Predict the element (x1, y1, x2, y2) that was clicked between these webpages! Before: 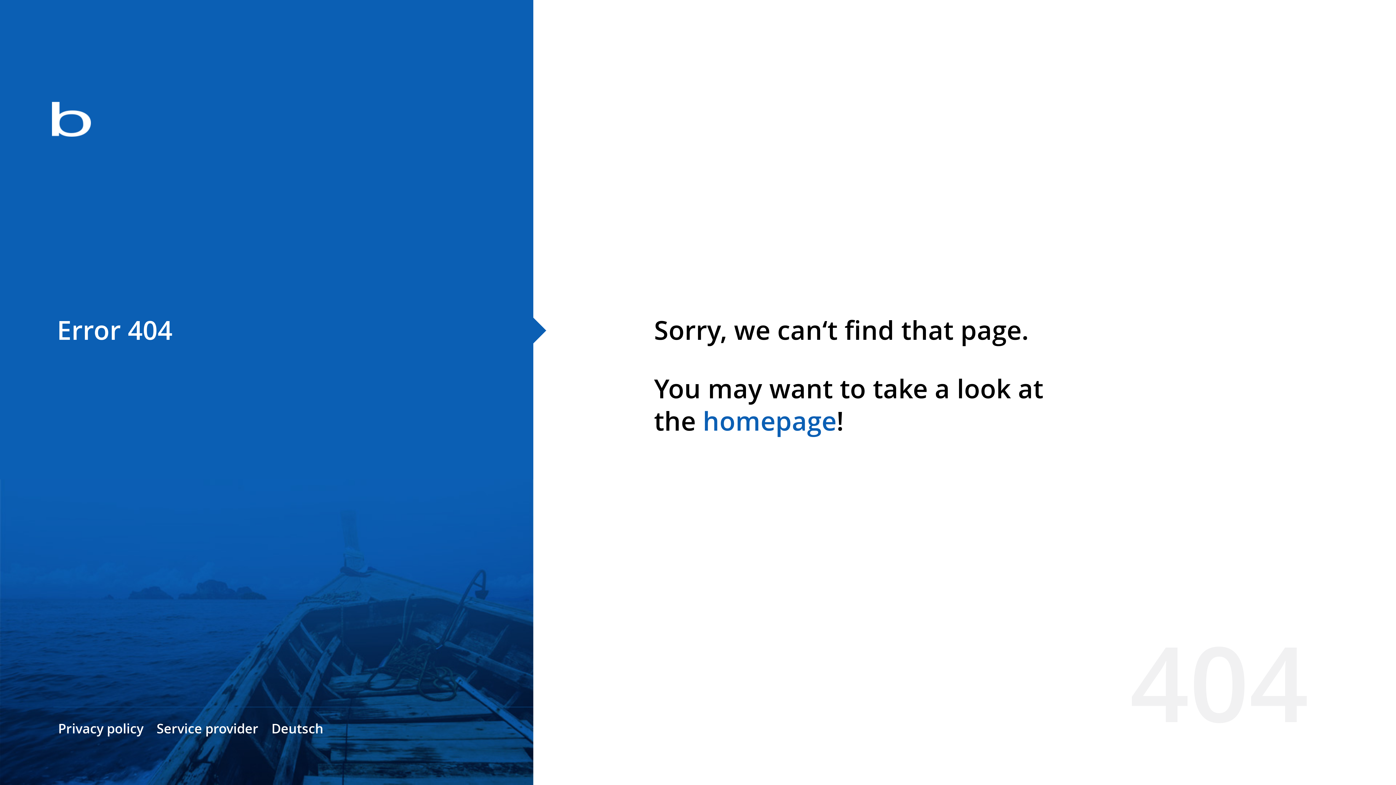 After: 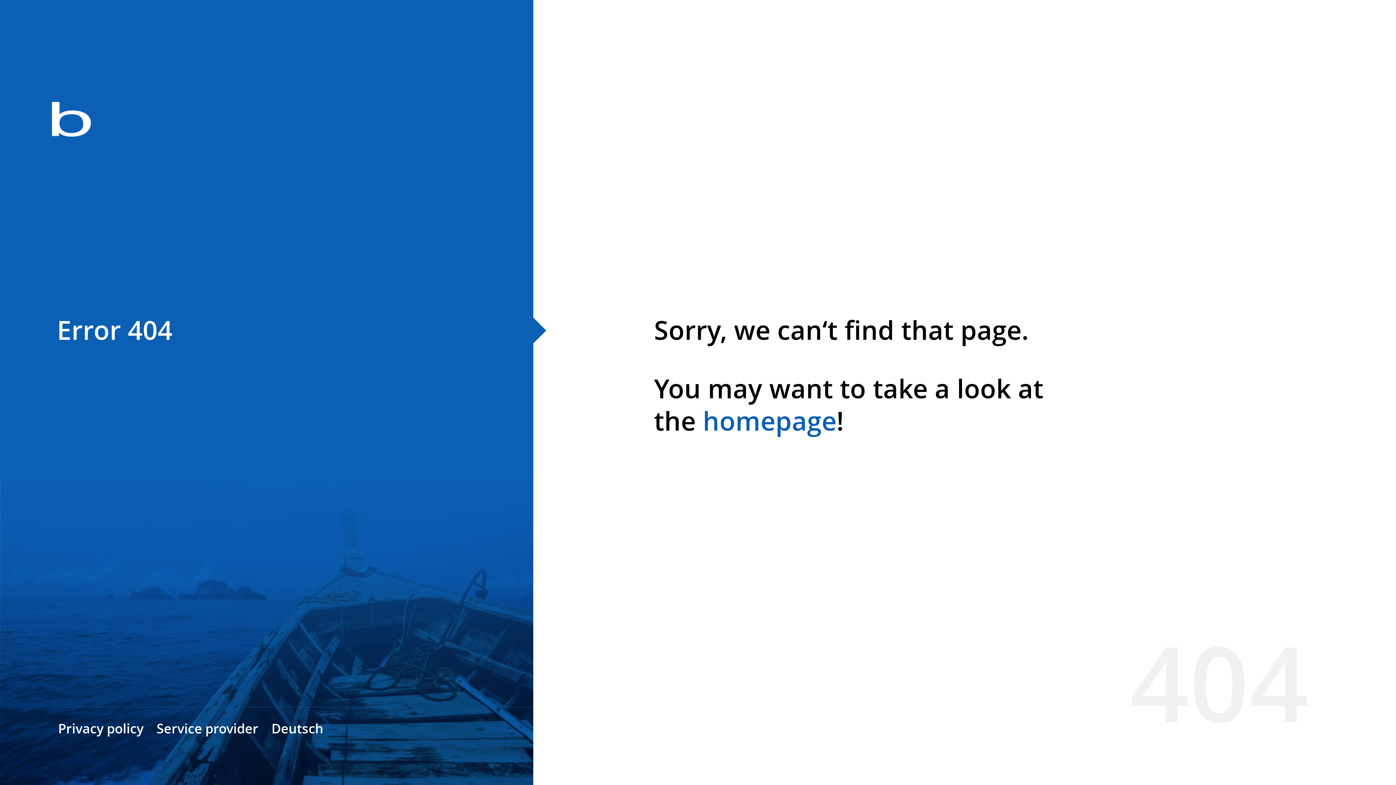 Action: label: homepage bbox: (702, 403, 836, 438)